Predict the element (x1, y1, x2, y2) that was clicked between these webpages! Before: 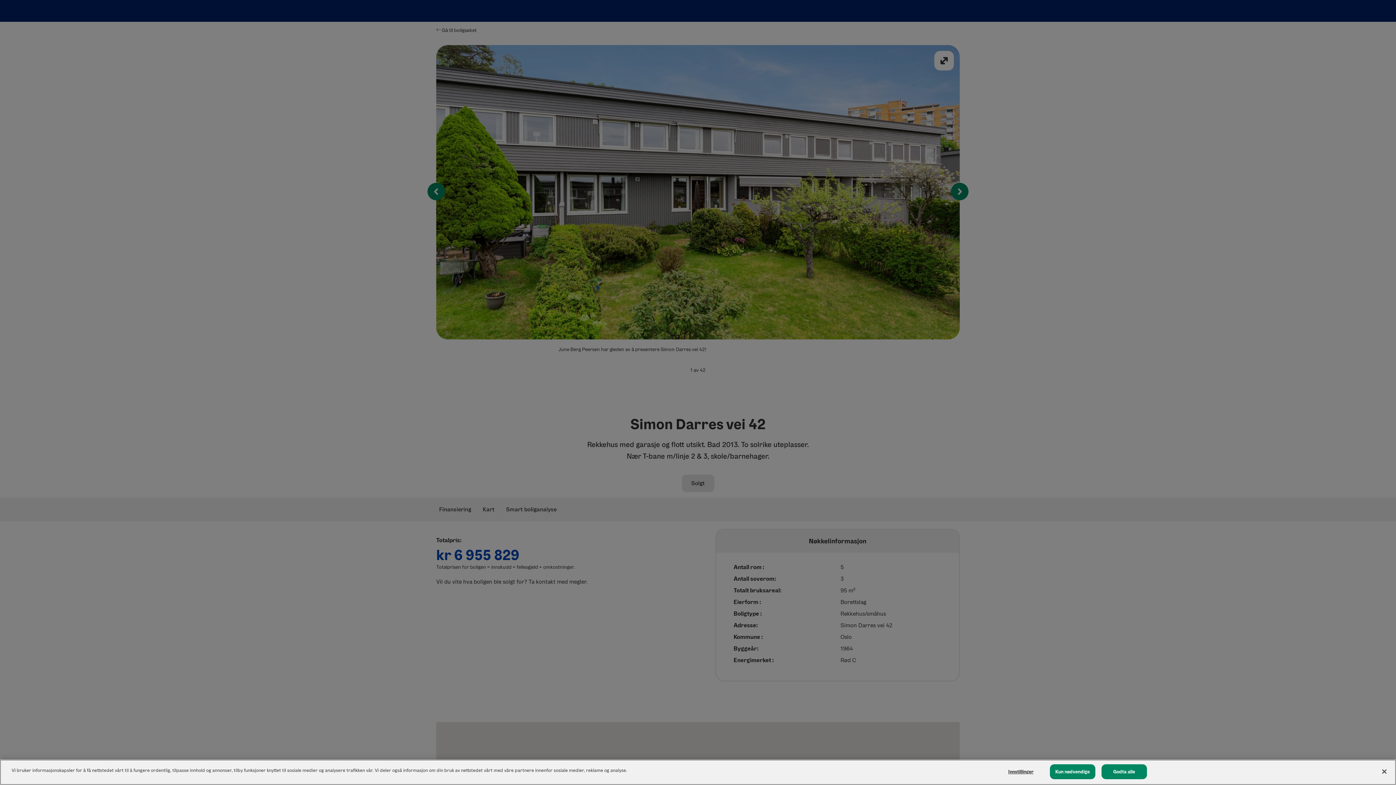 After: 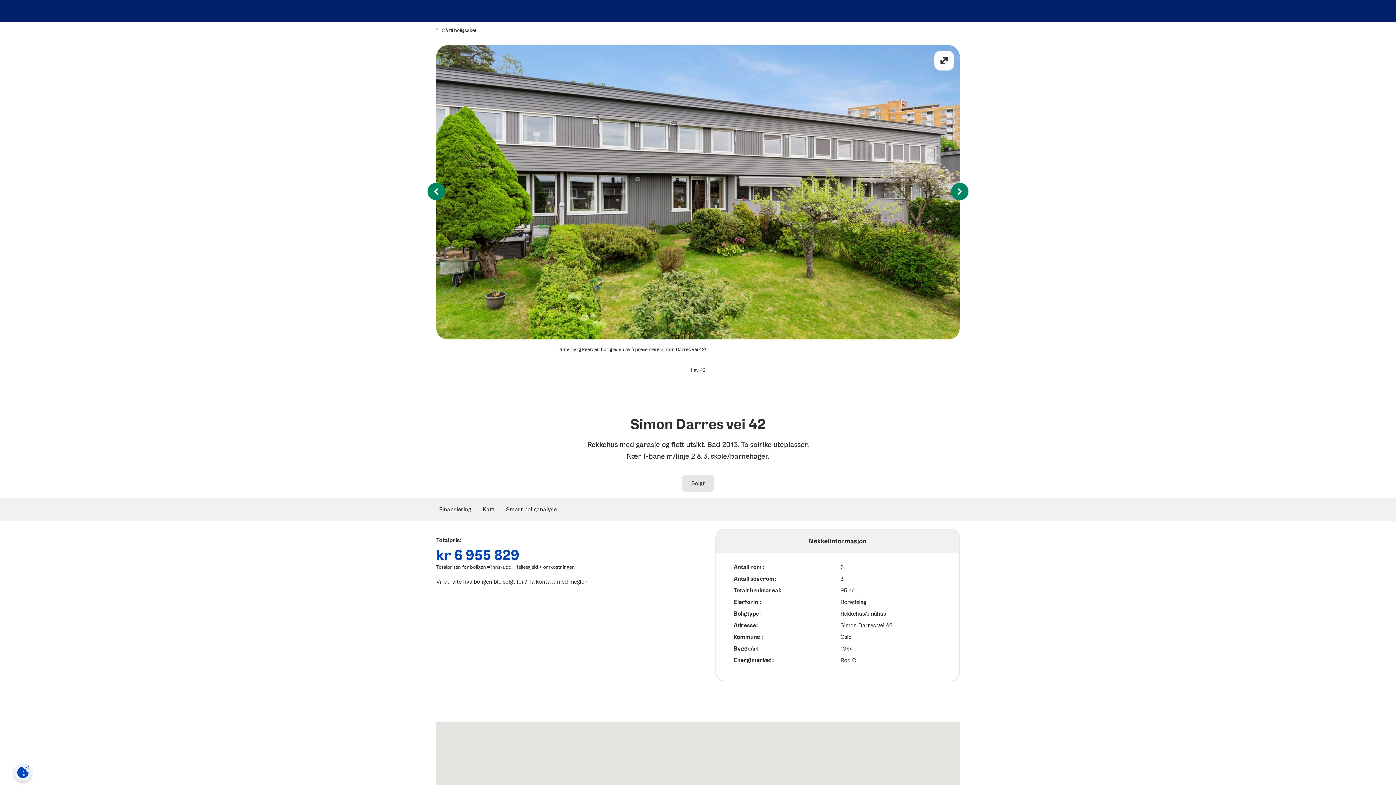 Action: bbox: (1050, 764, 1095, 779) label: Kun nødvendige